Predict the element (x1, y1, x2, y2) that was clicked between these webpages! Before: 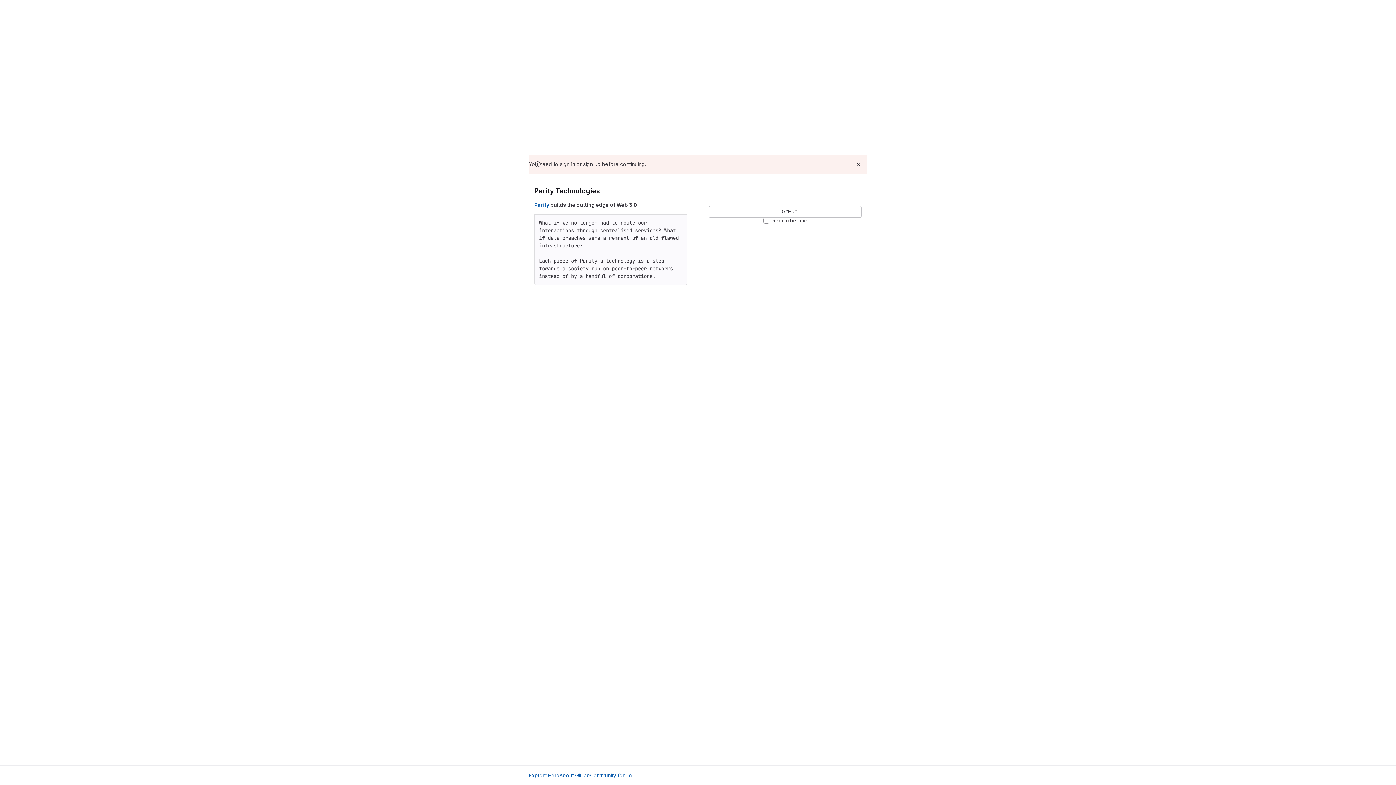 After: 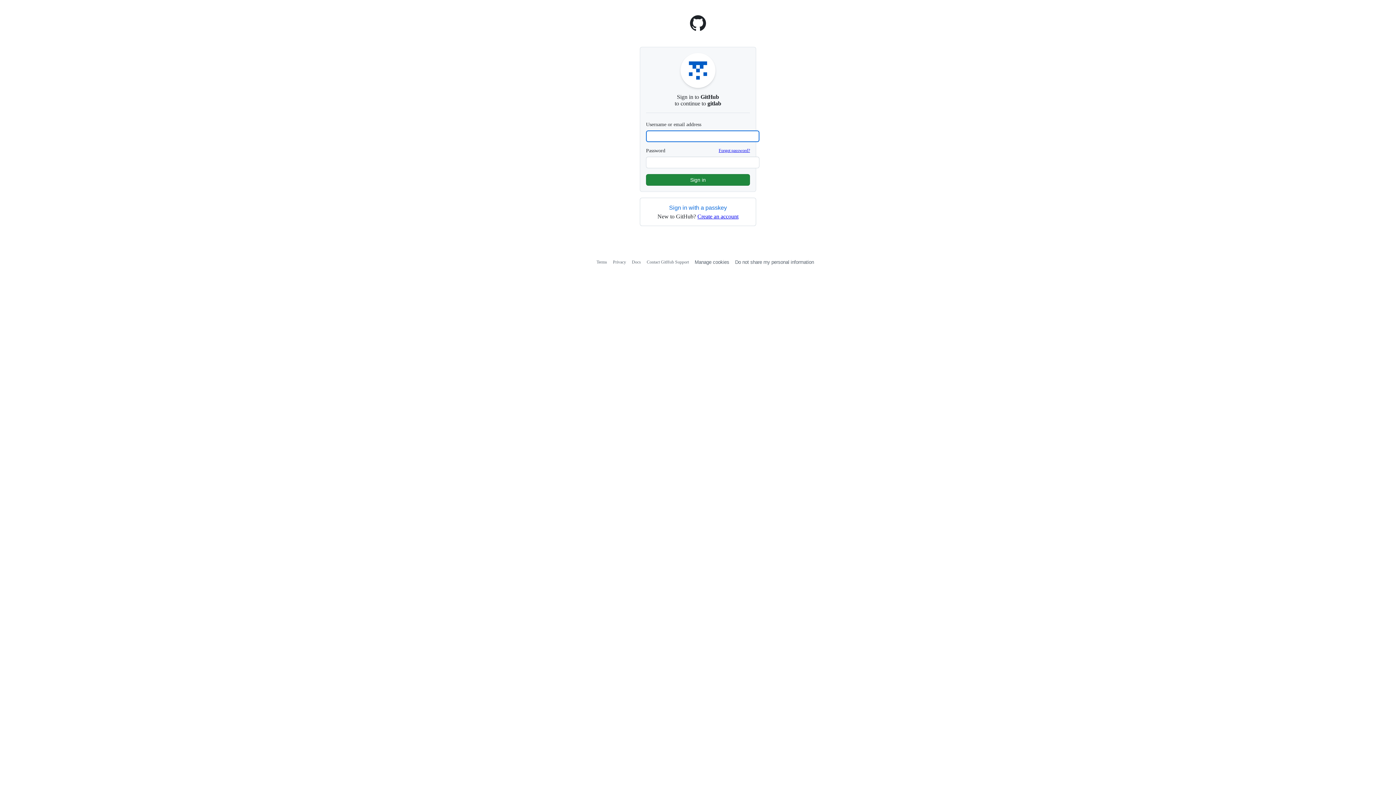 Action: bbox: (709, 206, 861, 217) label:  GitHub